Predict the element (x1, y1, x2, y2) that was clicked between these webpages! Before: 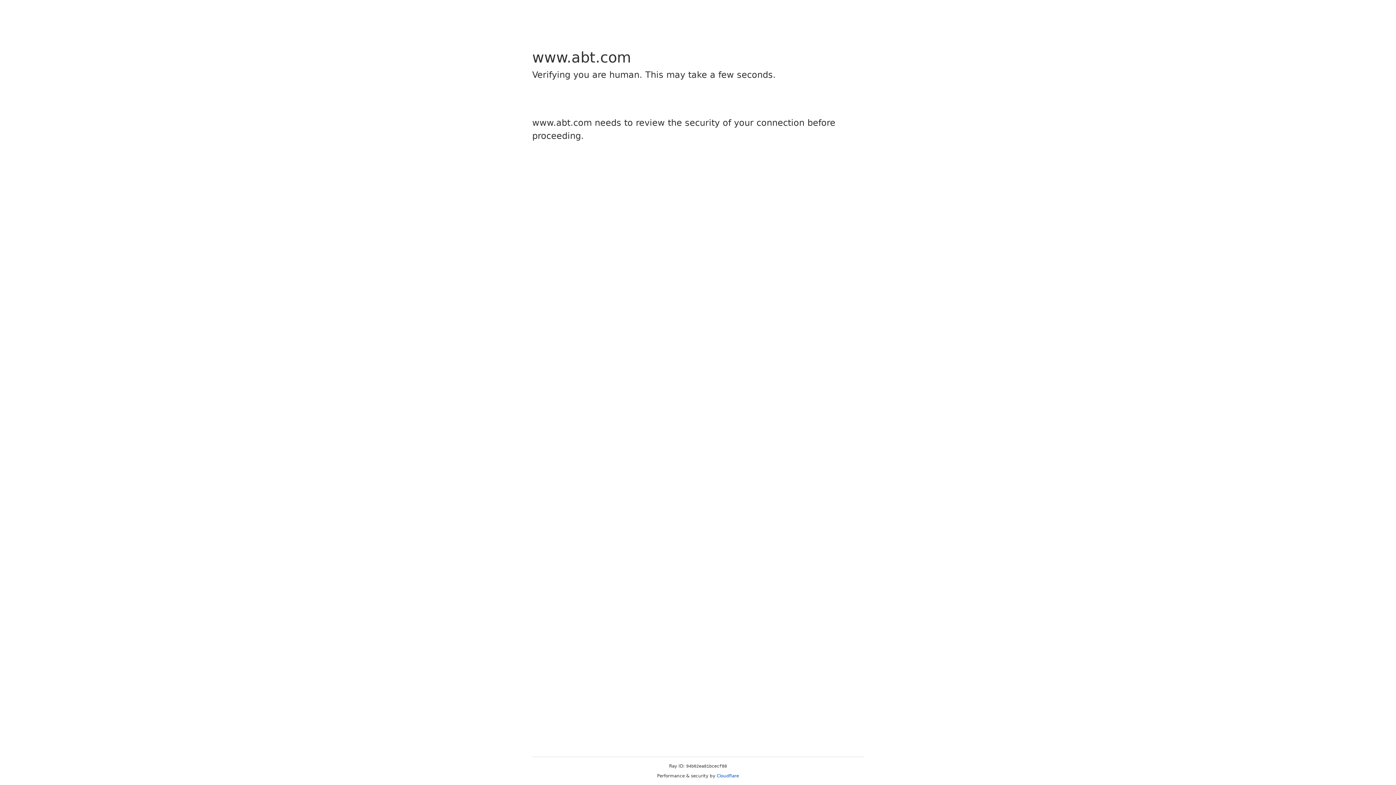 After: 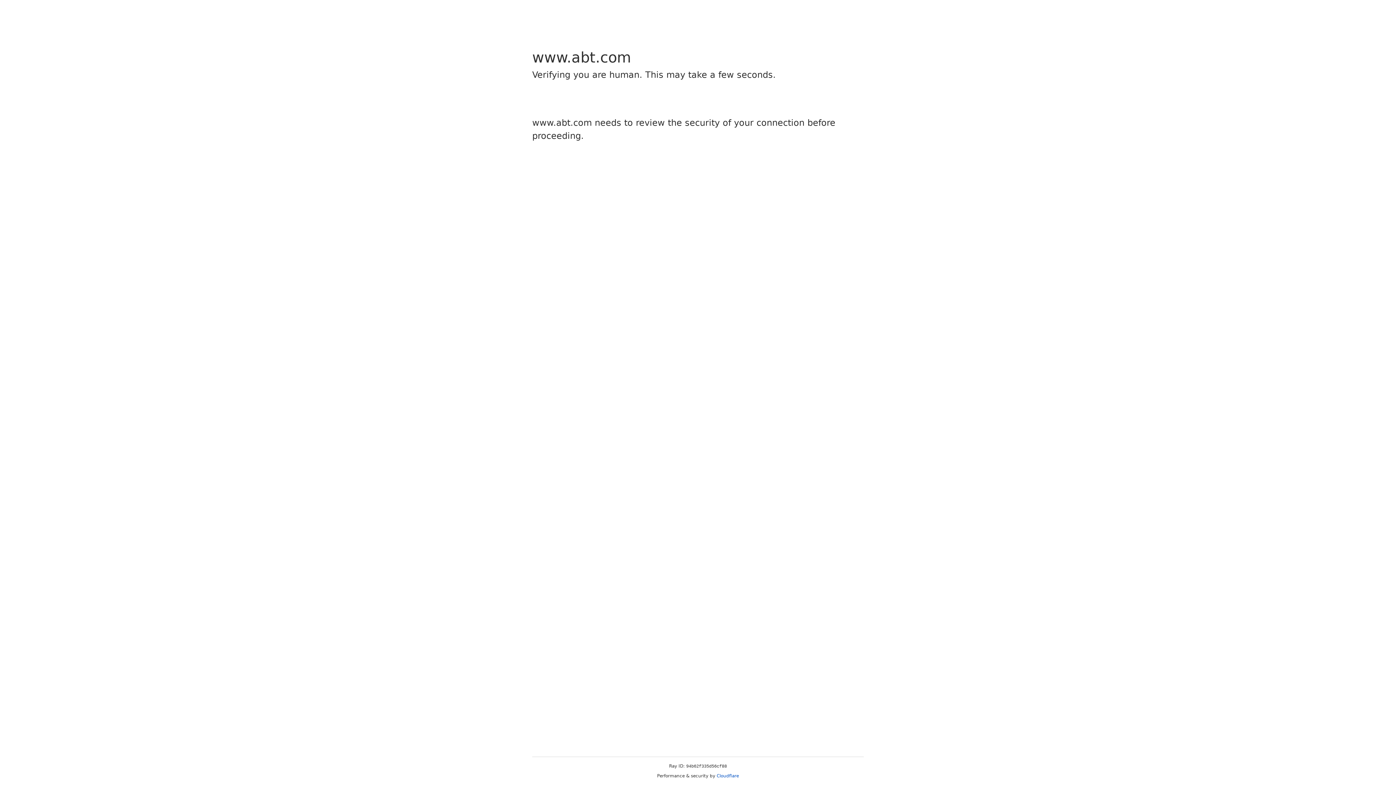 Action: label: Cloudflare bbox: (716, 773, 739, 778)